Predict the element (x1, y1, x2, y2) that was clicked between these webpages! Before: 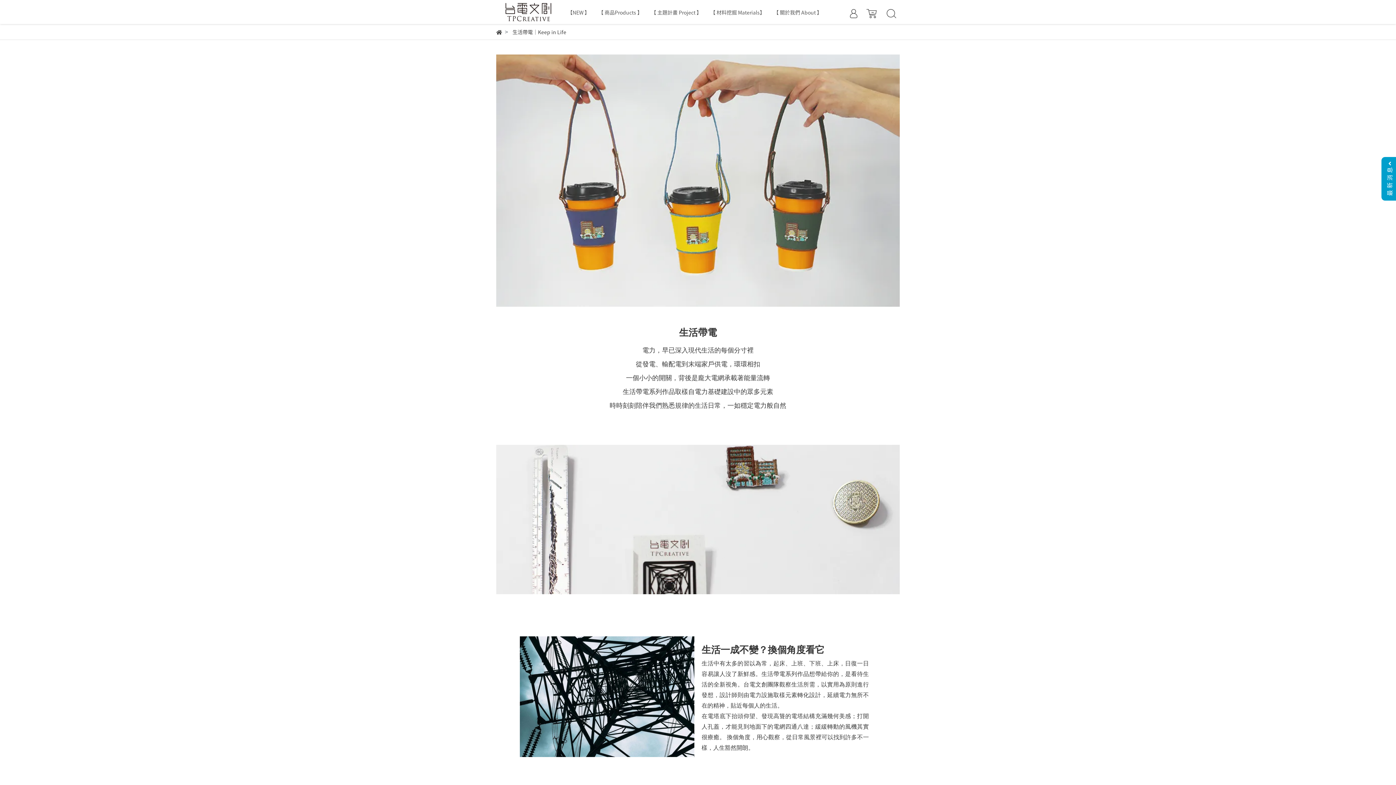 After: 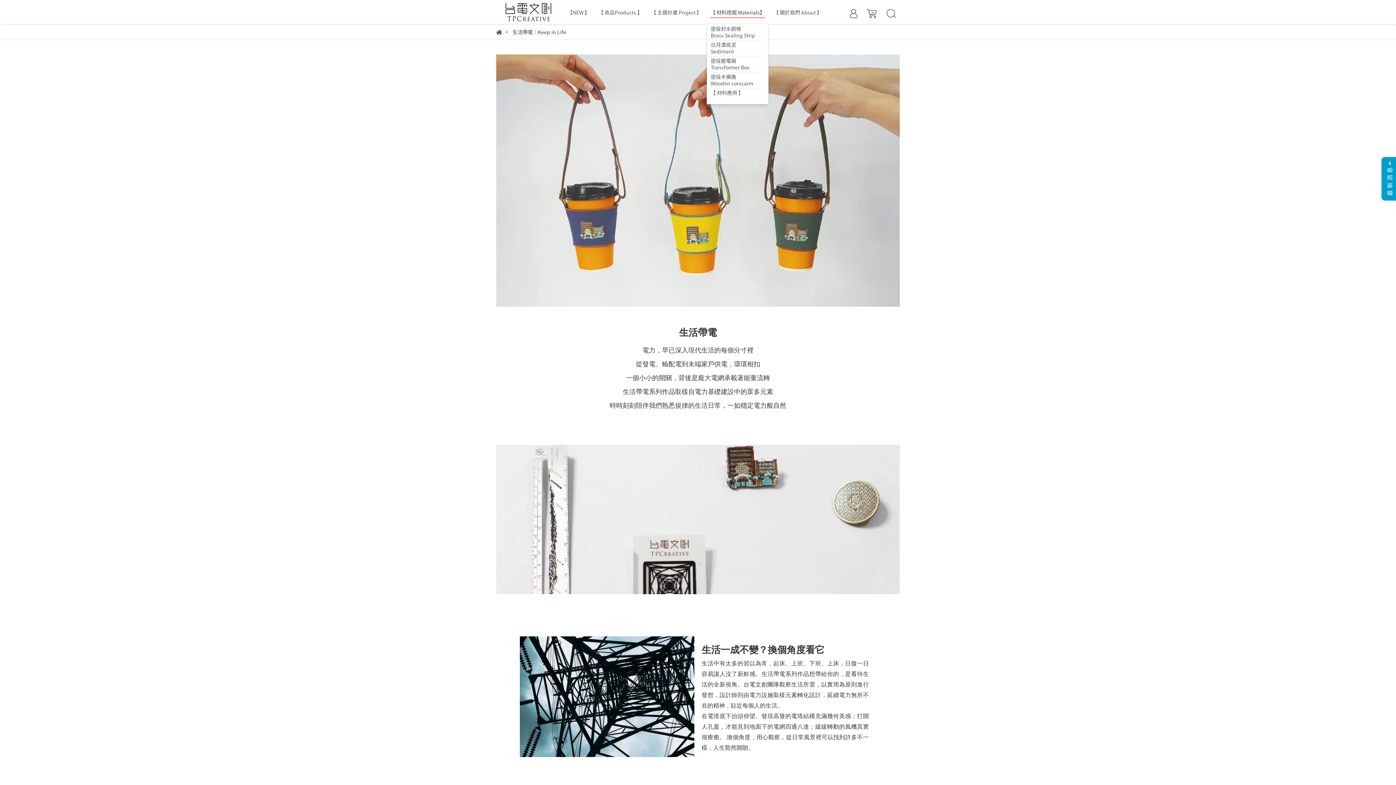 Action: label: 【 材料挖掘 Materials】 bbox: (706, 3, 768, 21)